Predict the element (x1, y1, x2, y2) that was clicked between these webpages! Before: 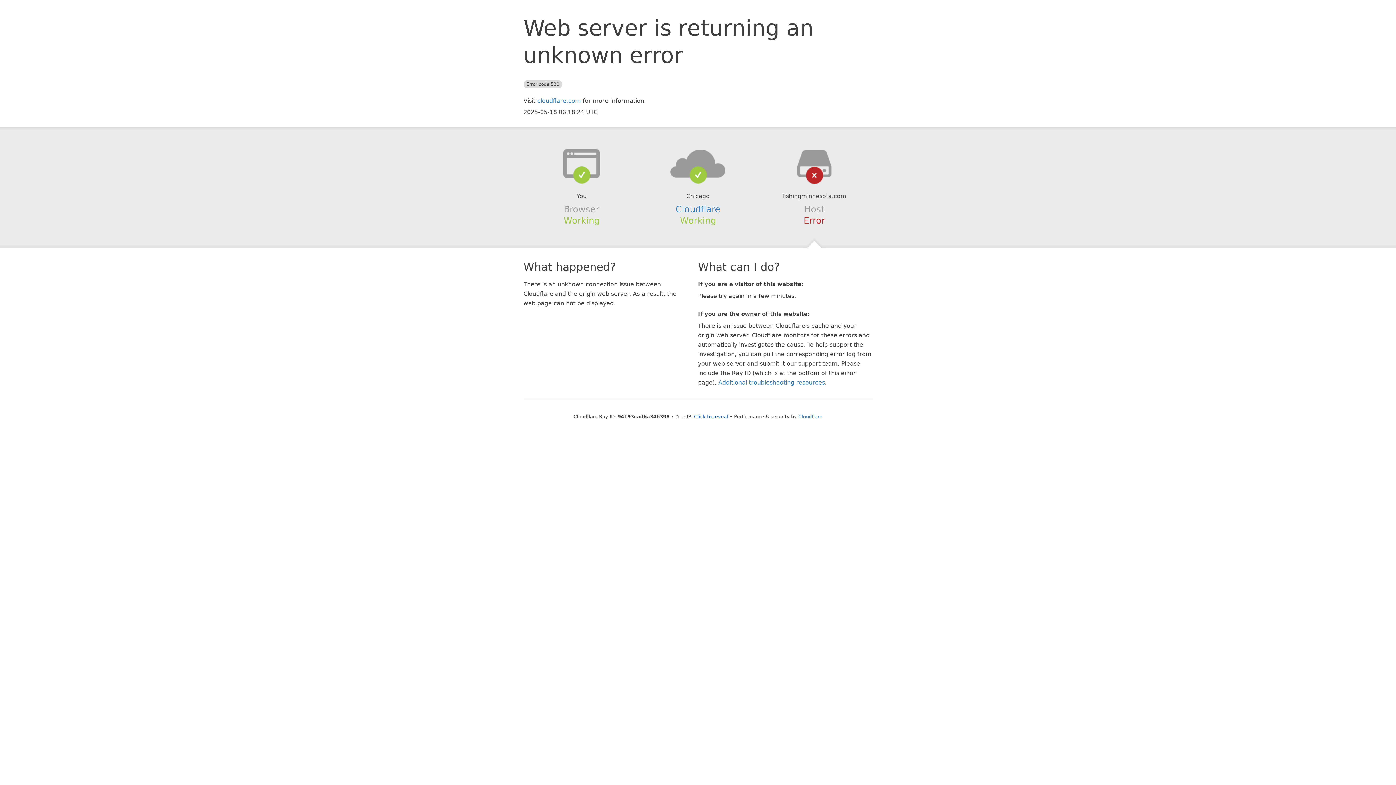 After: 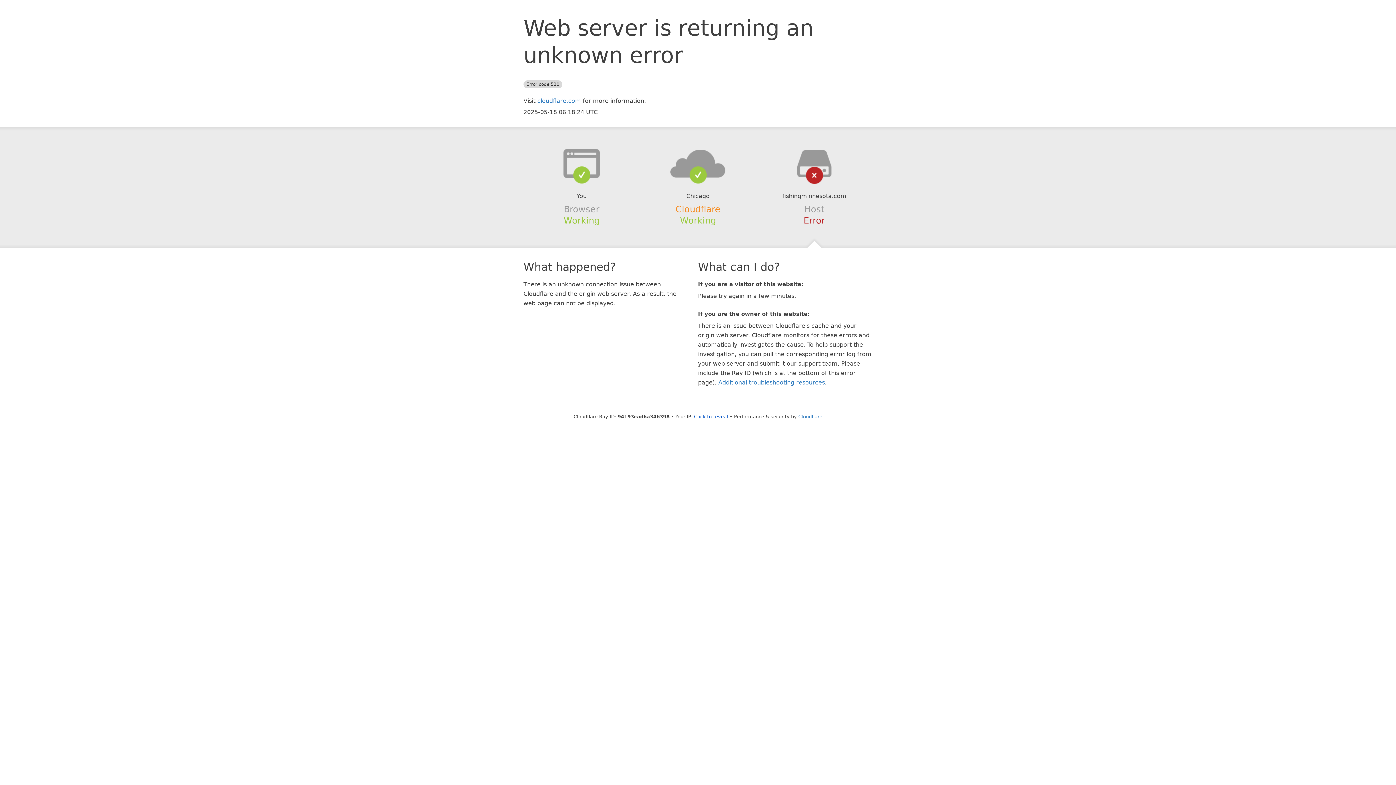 Action: label: Cloudflare bbox: (675, 204, 720, 214)